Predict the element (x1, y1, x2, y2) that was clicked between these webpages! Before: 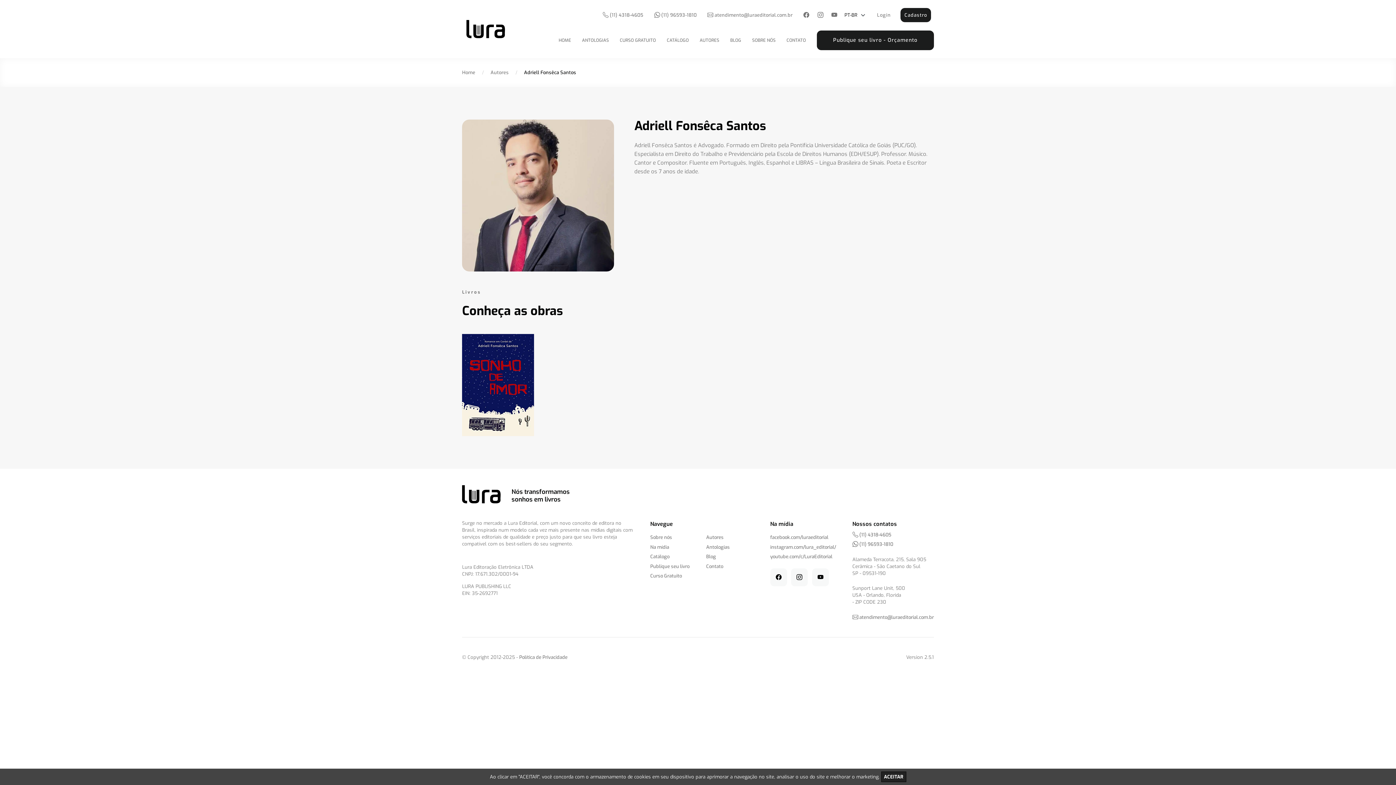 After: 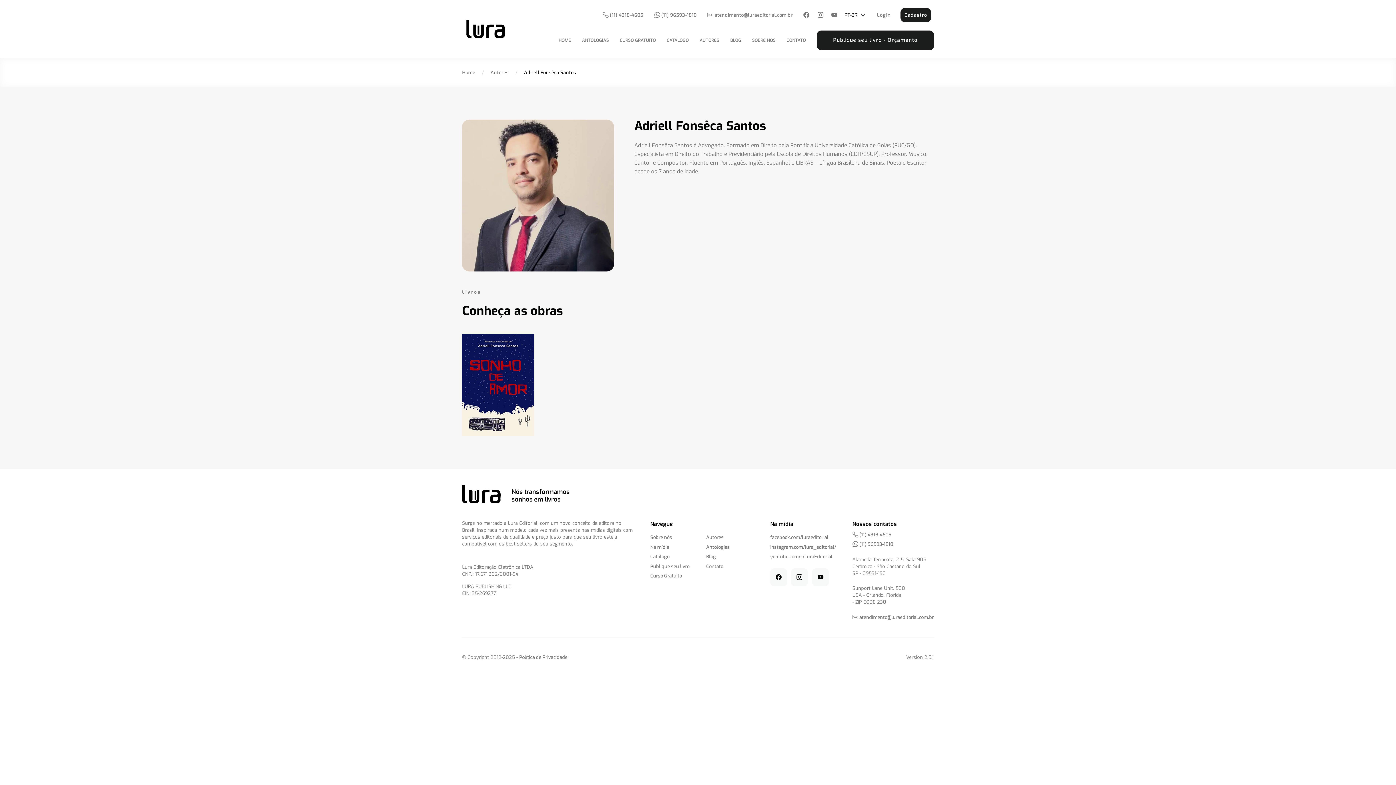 Action: label: ACEITAR bbox: (881, 772, 906, 782)